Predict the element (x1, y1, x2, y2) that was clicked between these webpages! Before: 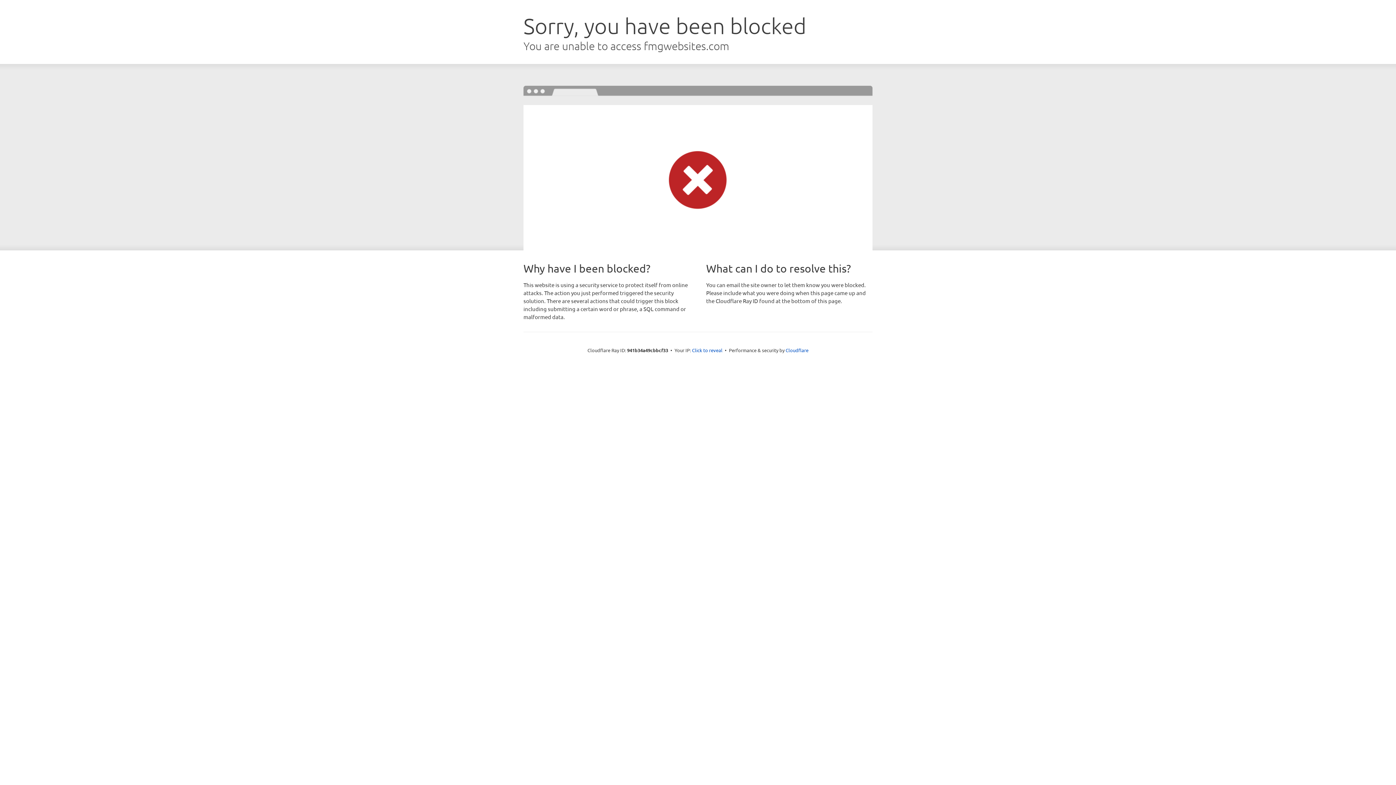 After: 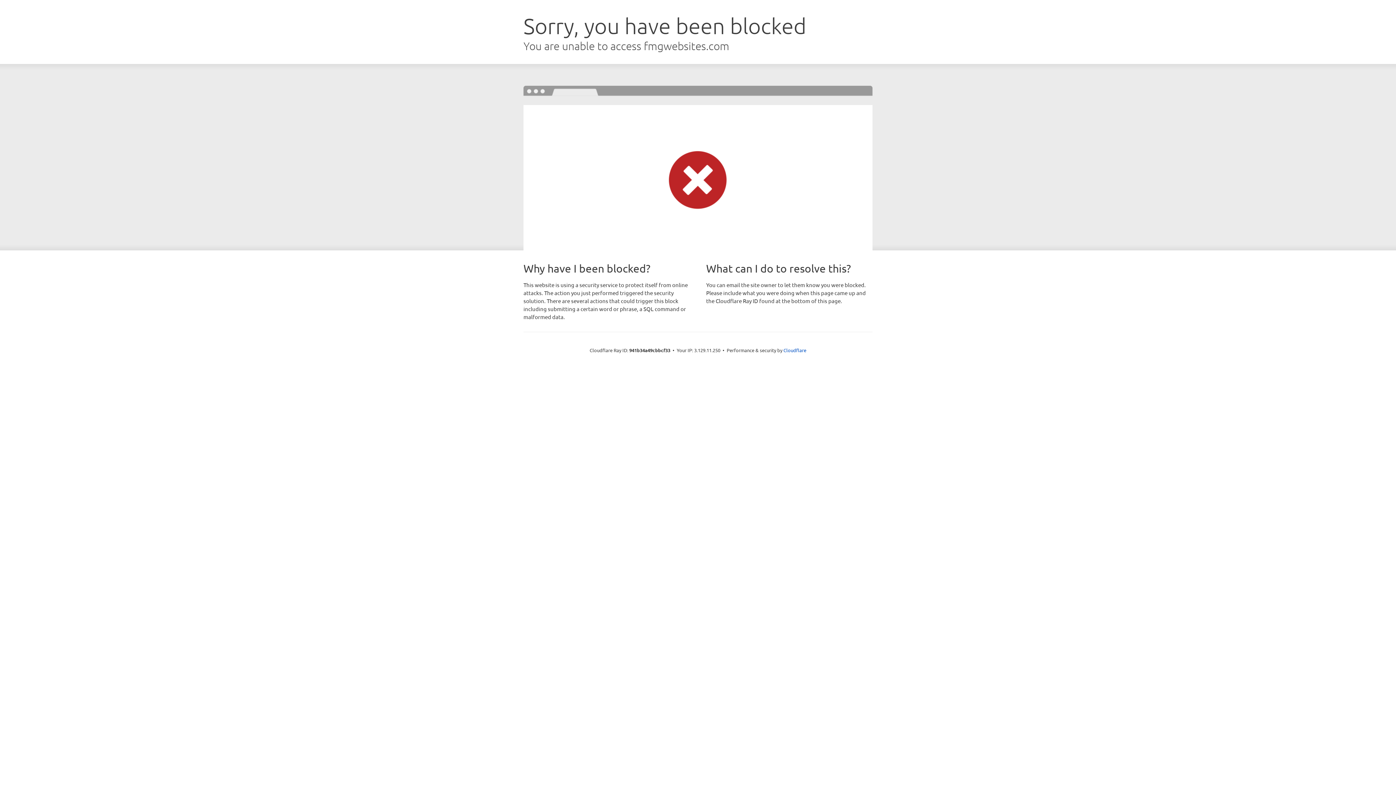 Action: bbox: (692, 346, 722, 353) label: Click to reveal